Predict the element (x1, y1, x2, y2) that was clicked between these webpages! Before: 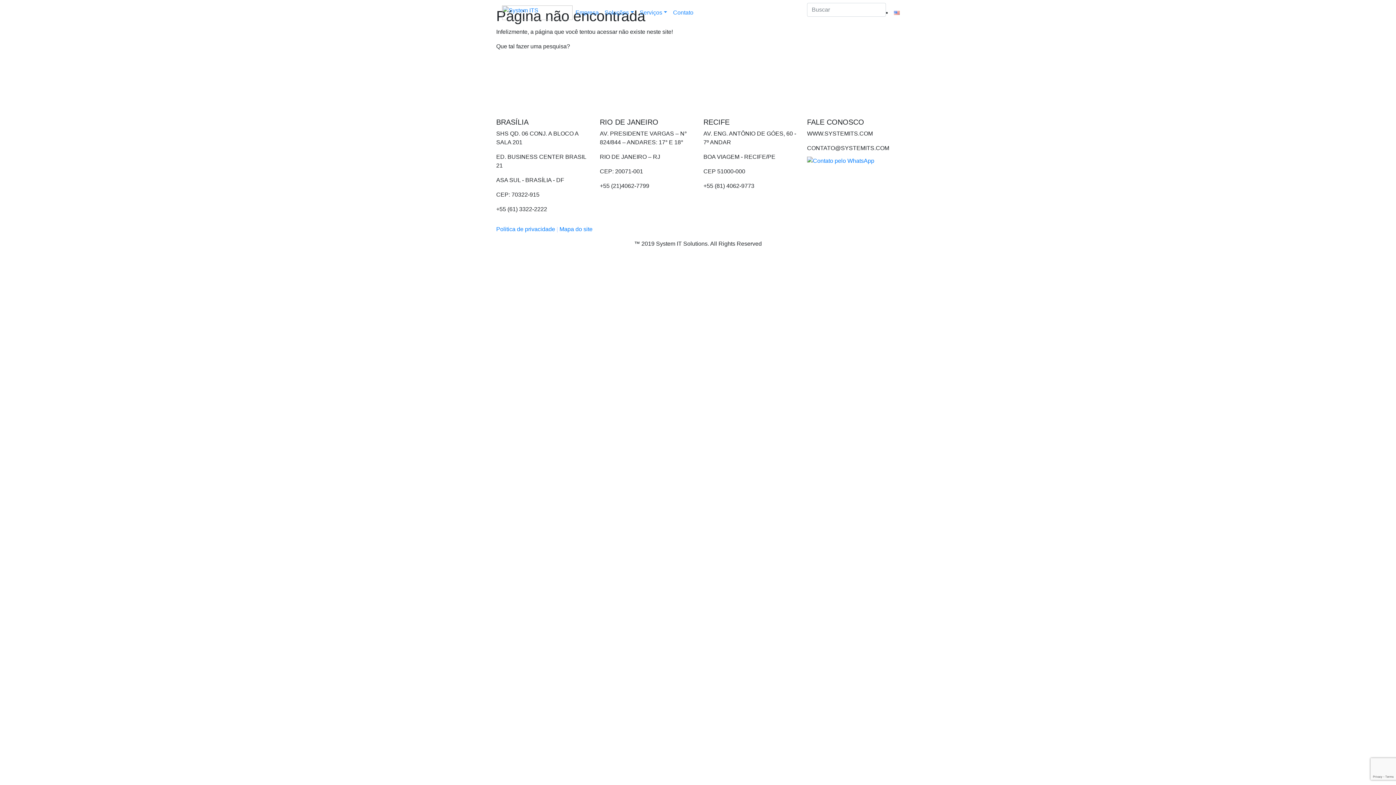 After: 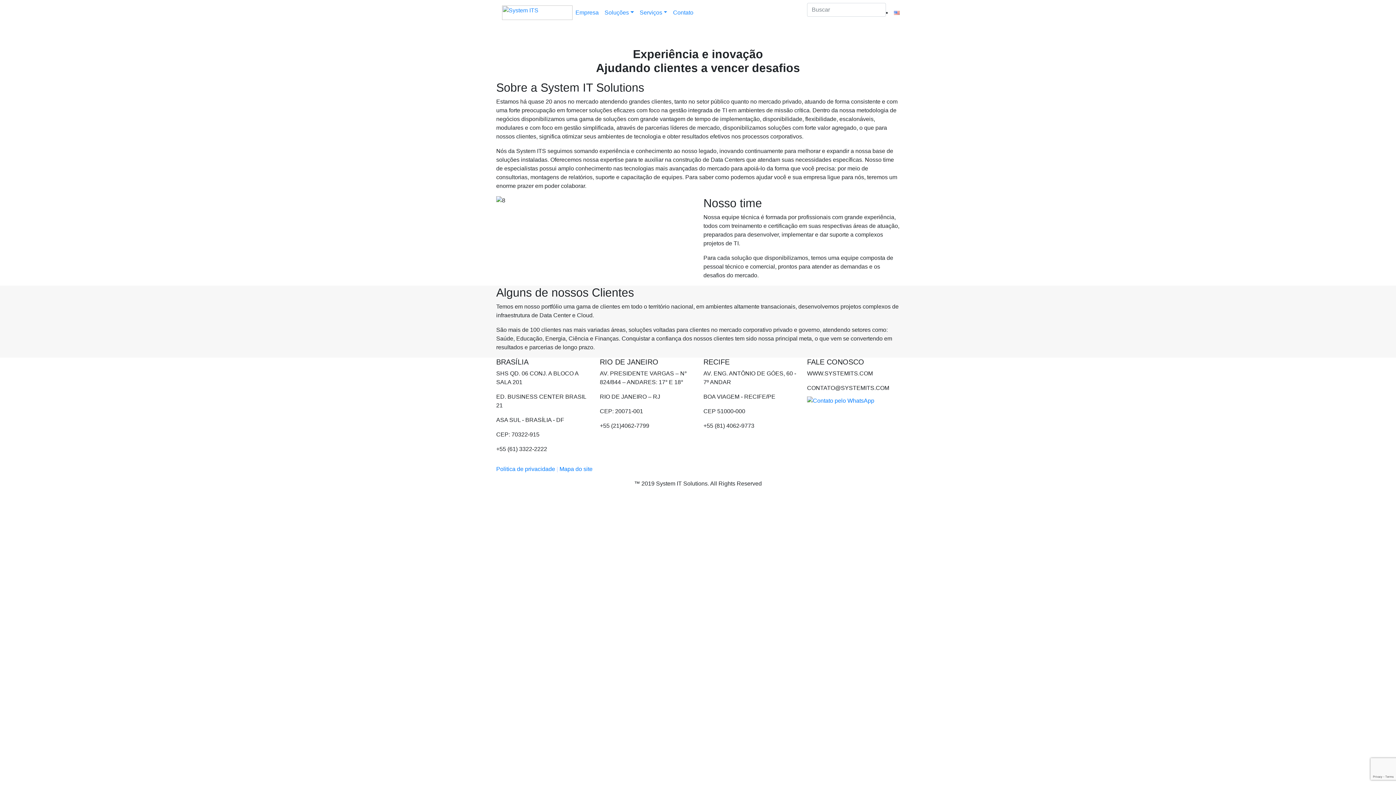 Action: label: Empresa bbox: (572, 5, 601, 20)